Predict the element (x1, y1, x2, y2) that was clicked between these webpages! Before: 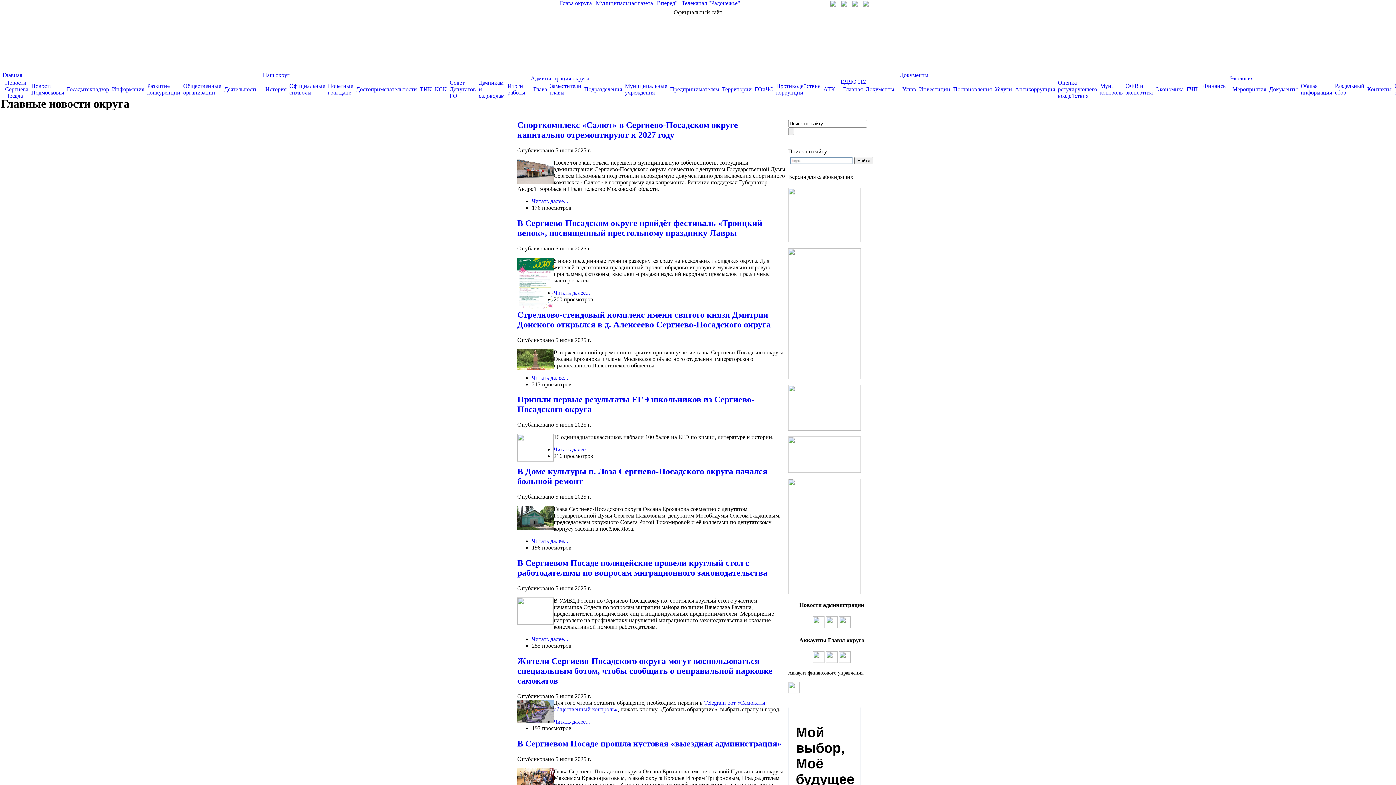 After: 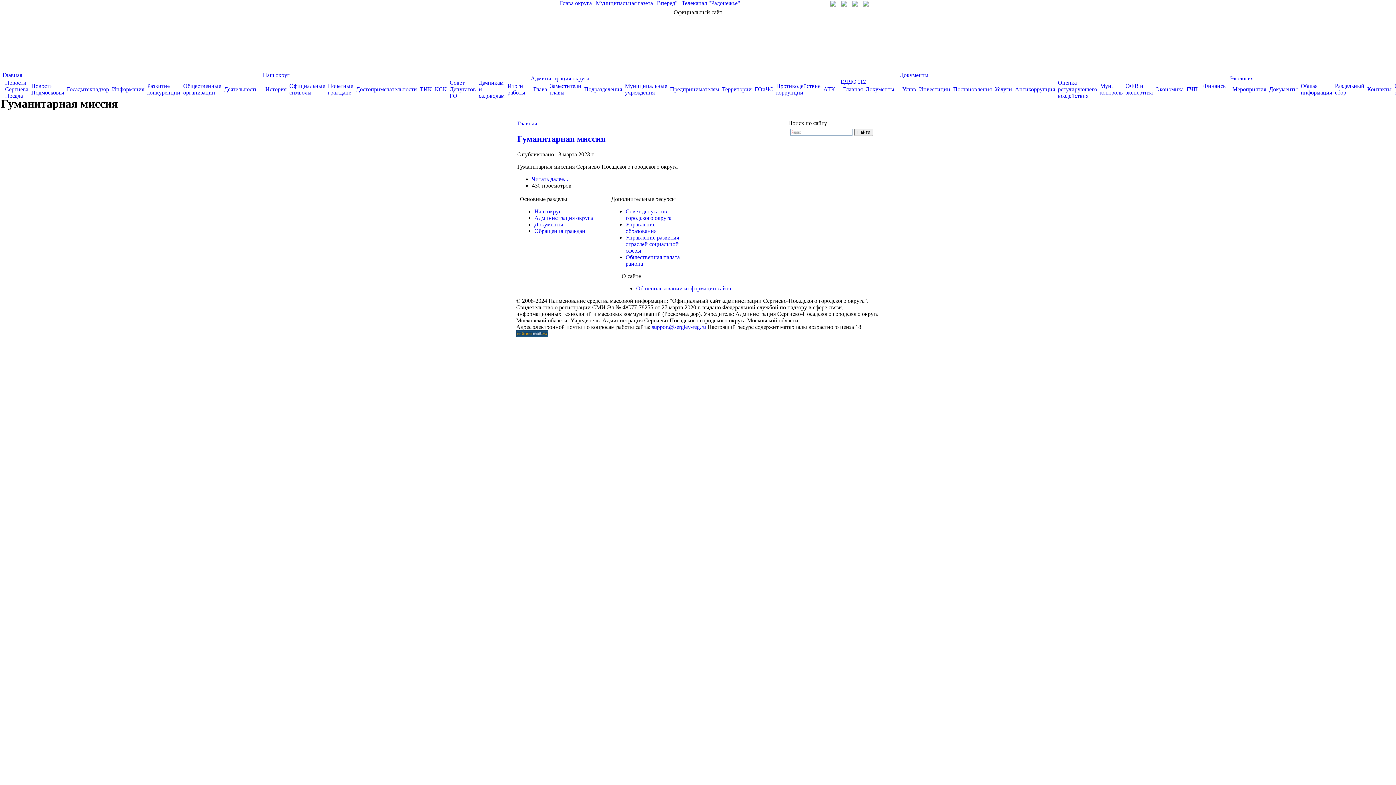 Action: bbox: (788, 589, 861, 595)